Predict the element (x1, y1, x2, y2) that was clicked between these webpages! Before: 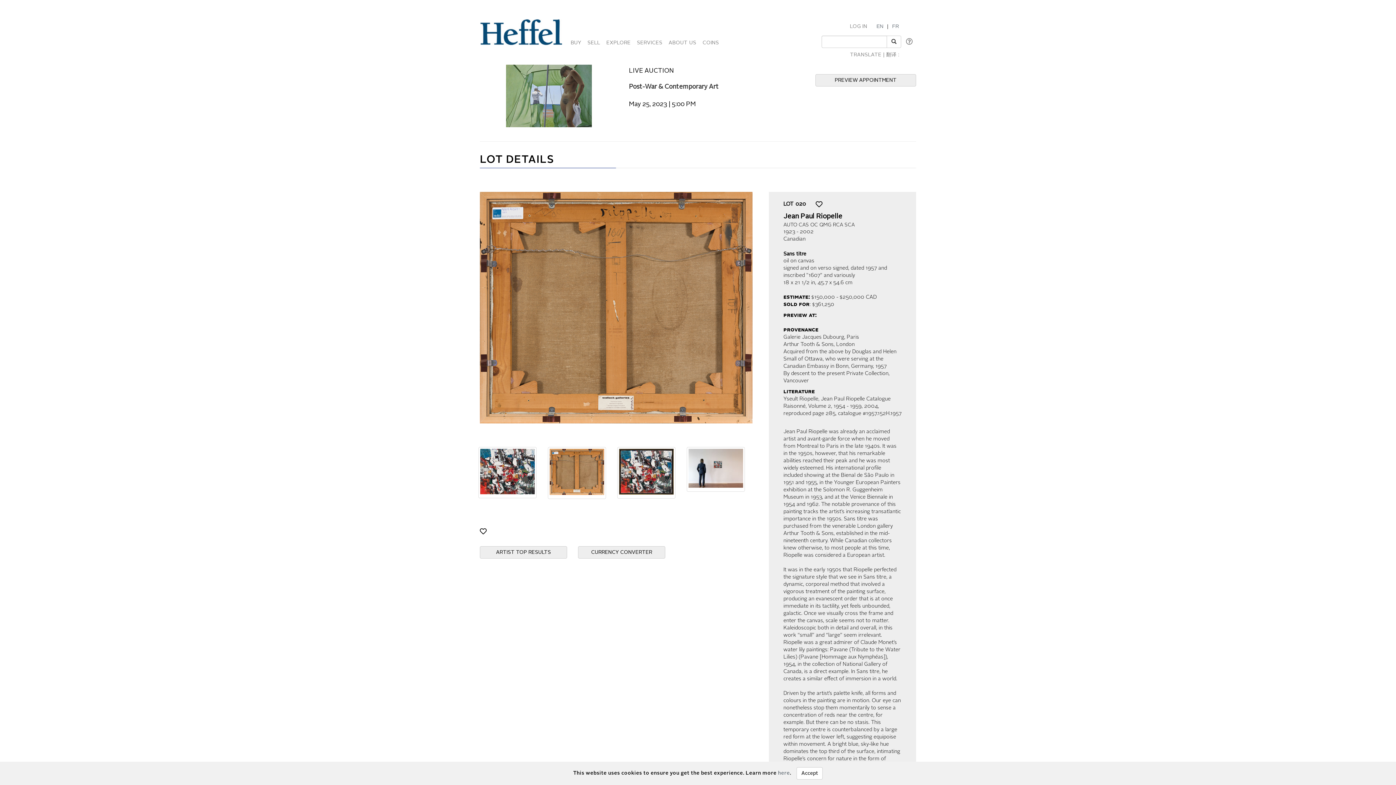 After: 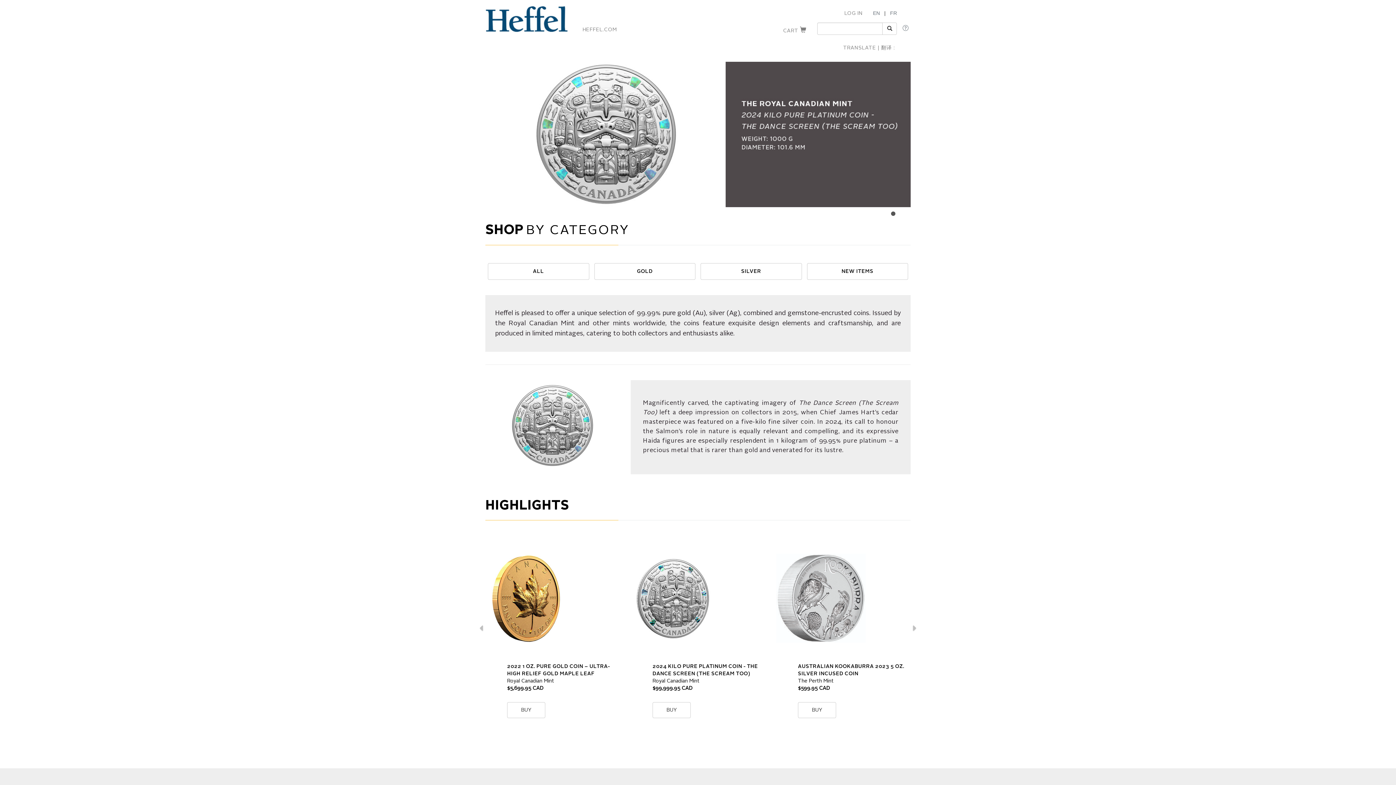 Action: bbox: (700, 30, 721, 52) label: COINS